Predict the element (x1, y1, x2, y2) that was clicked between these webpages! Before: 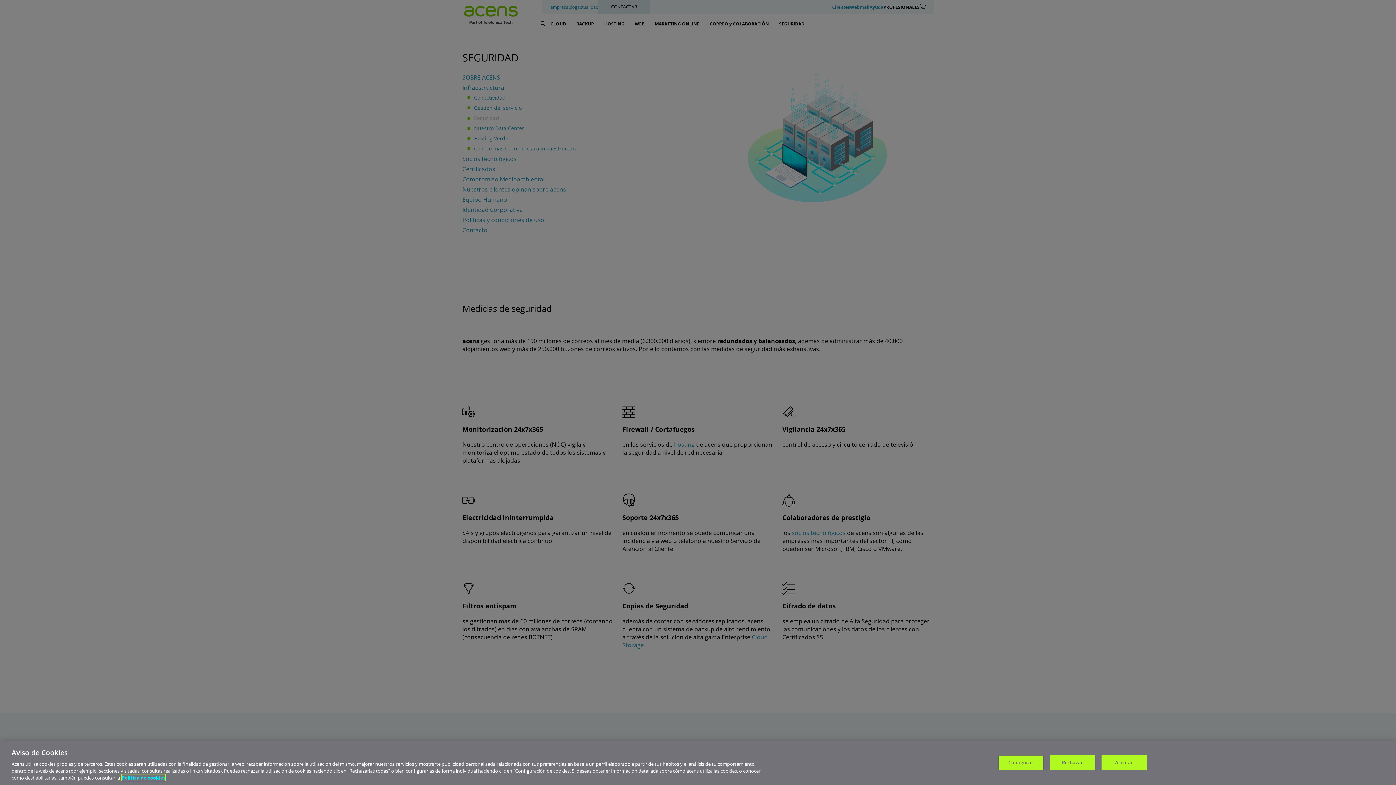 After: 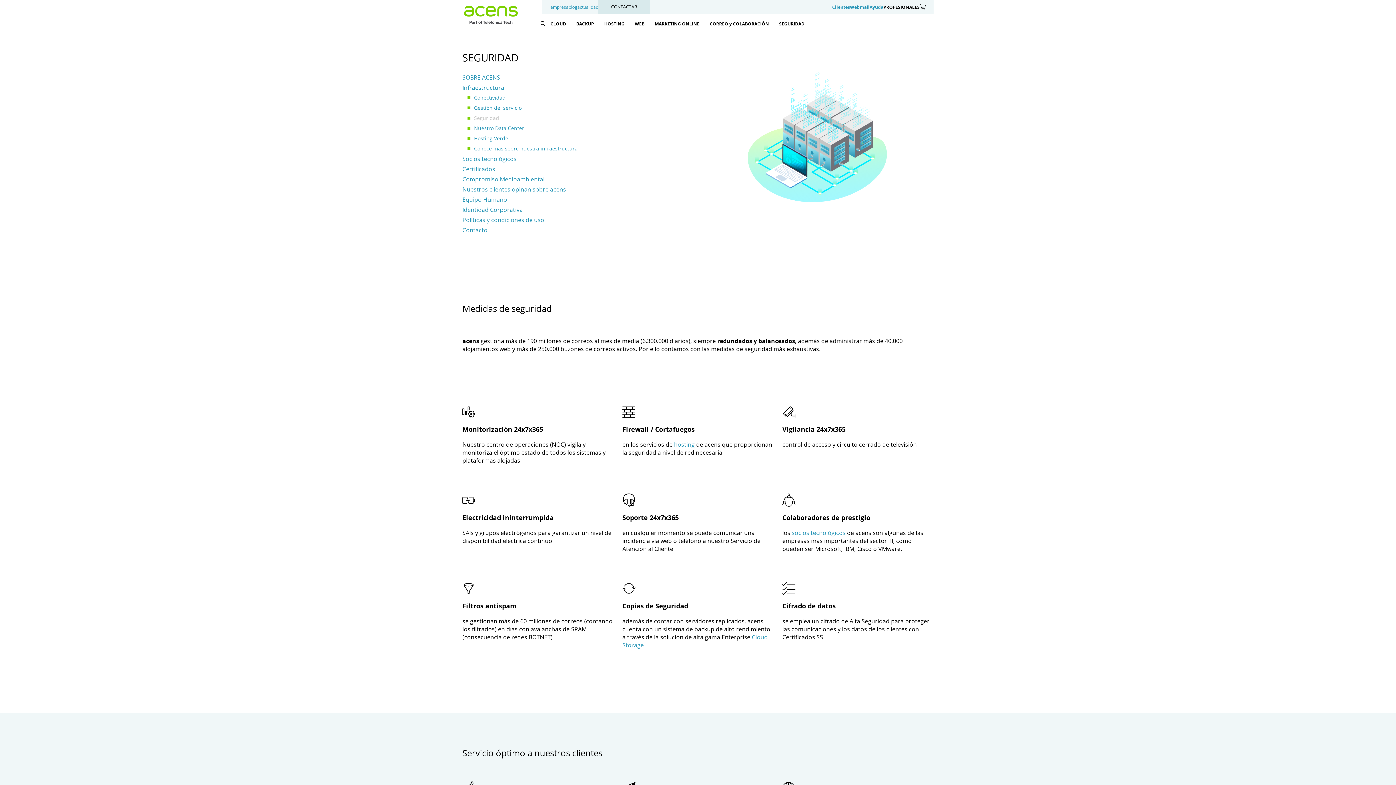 Action: label: Rechazar bbox: (1050, 755, 1095, 770)